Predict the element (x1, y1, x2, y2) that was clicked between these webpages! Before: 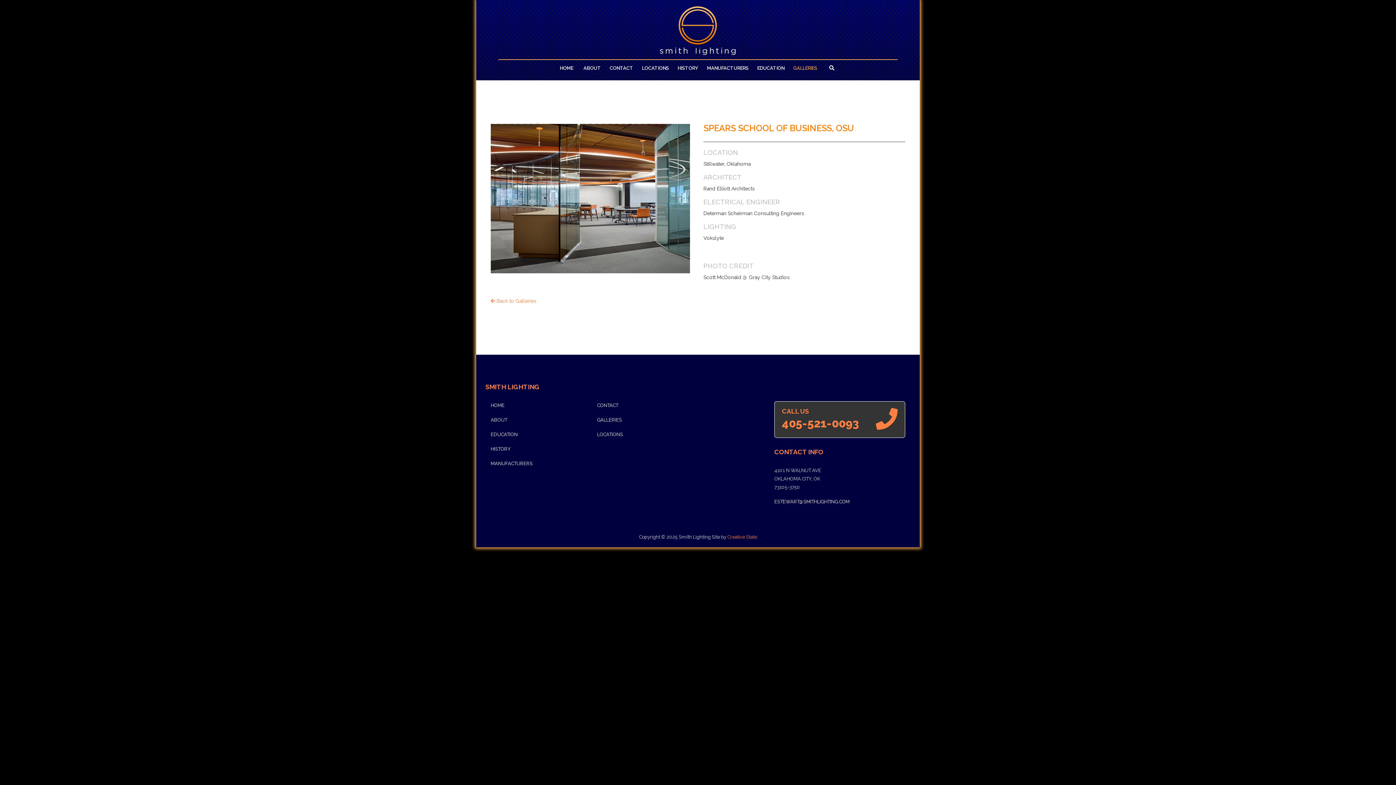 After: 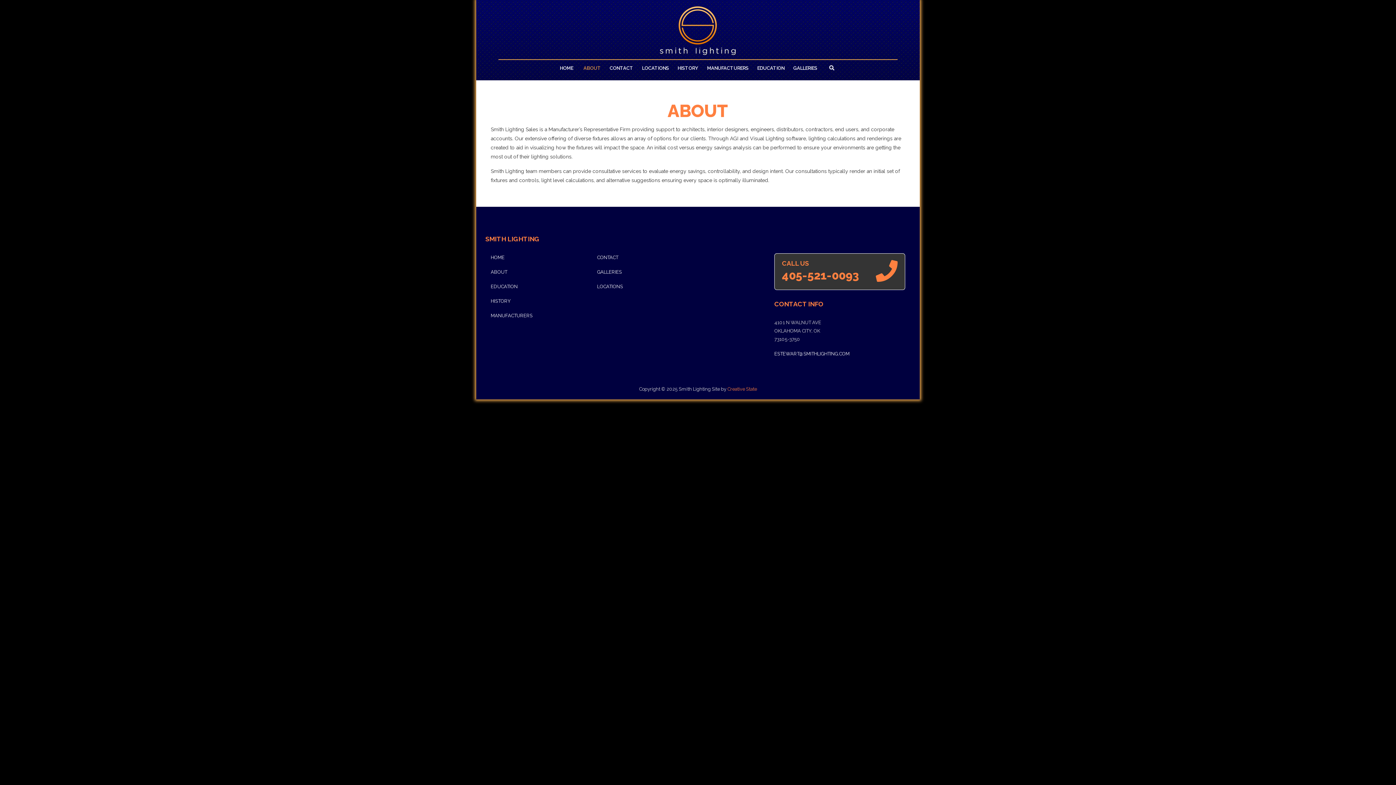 Action: bbox: (490, 417, 507, 422) label: ABOUT